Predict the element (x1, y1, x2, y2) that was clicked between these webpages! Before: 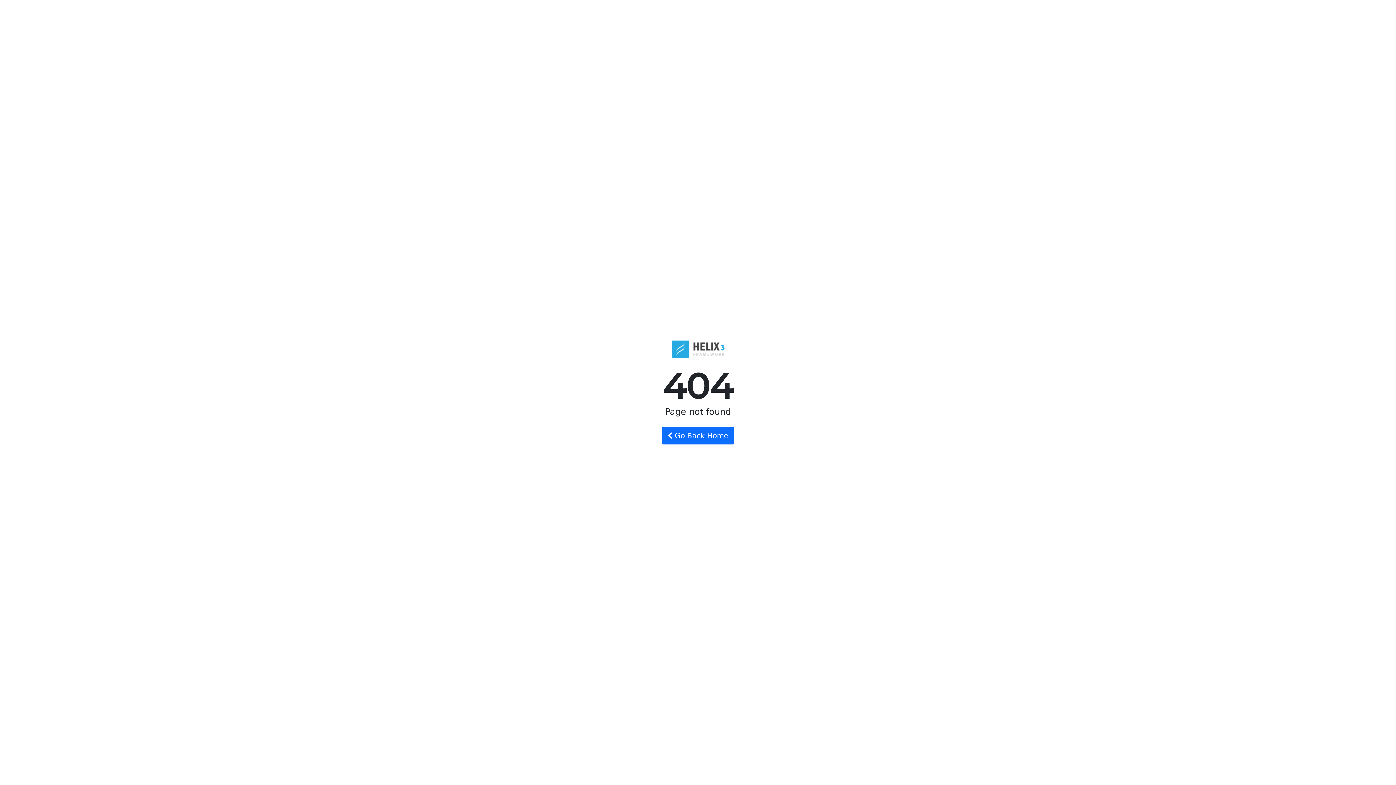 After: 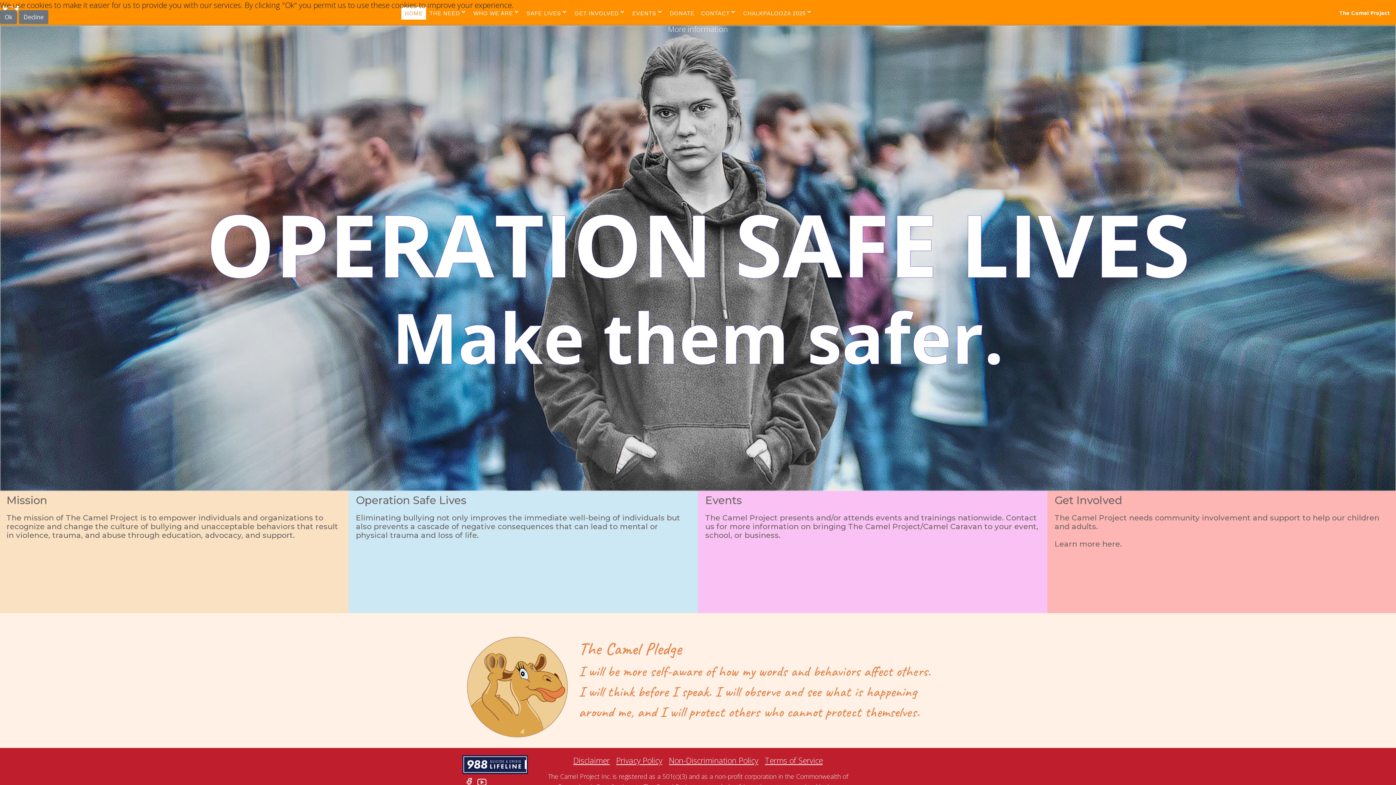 Action: bbox: (661, 427, 734, 444) label:  Go Back Home